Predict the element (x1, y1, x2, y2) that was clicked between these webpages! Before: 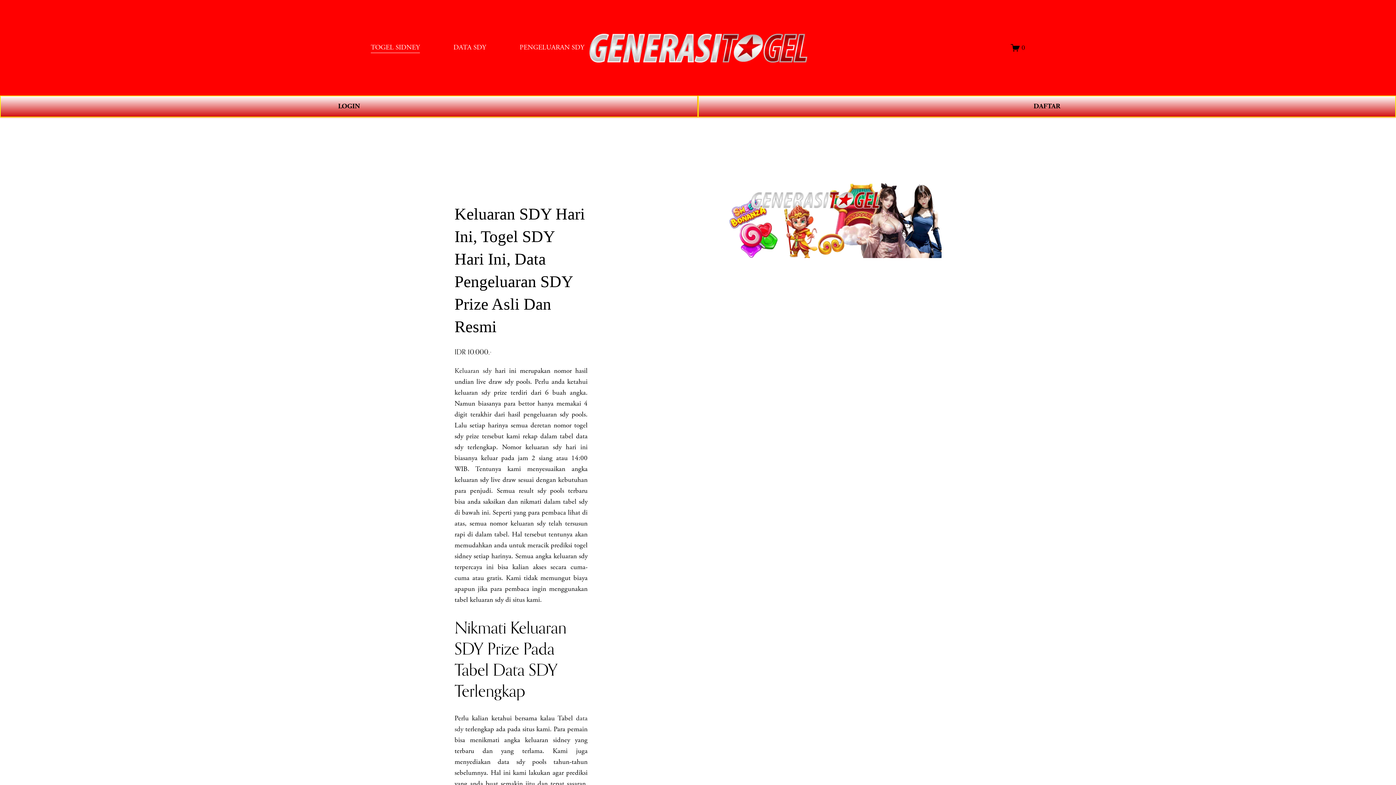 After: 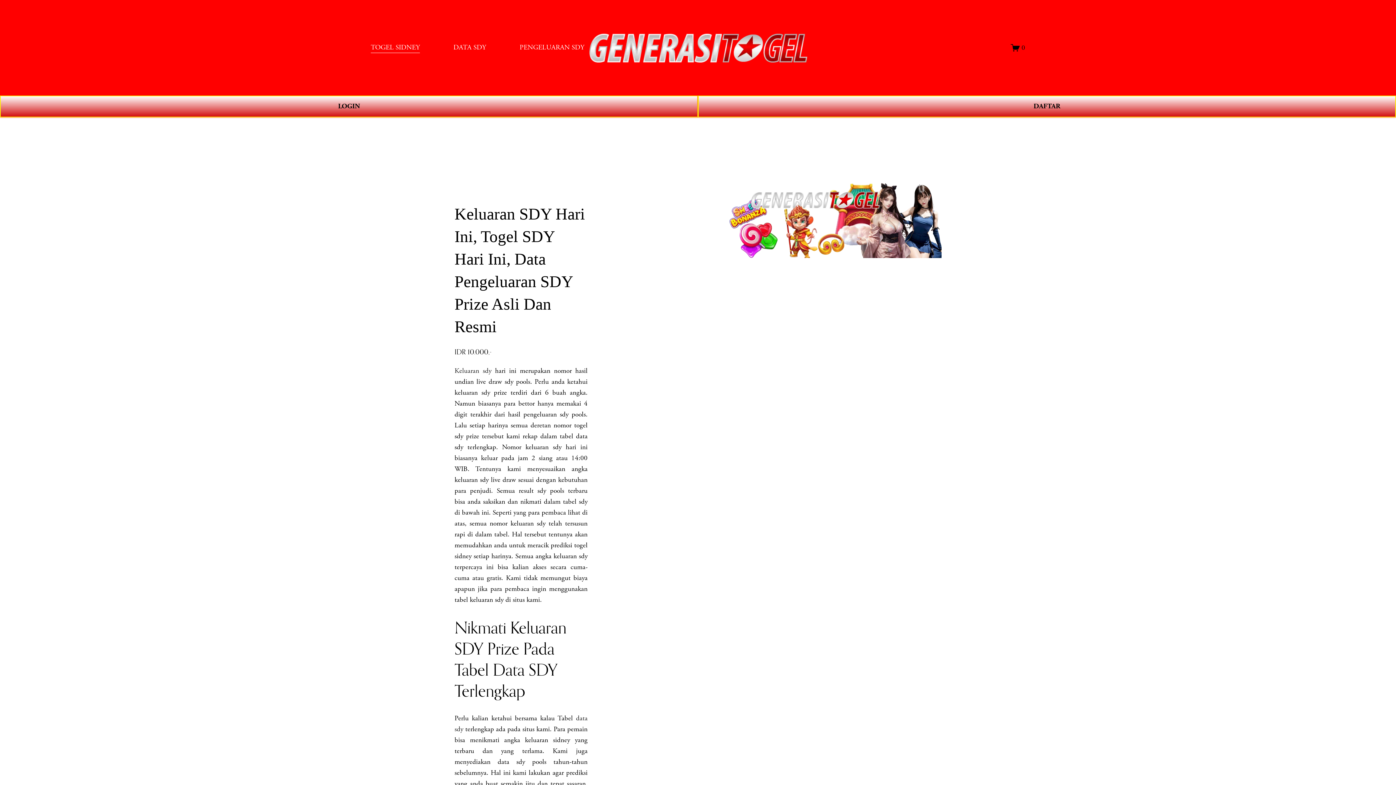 Action: label: 0 bbox: (1011, 43, 1025, 52)